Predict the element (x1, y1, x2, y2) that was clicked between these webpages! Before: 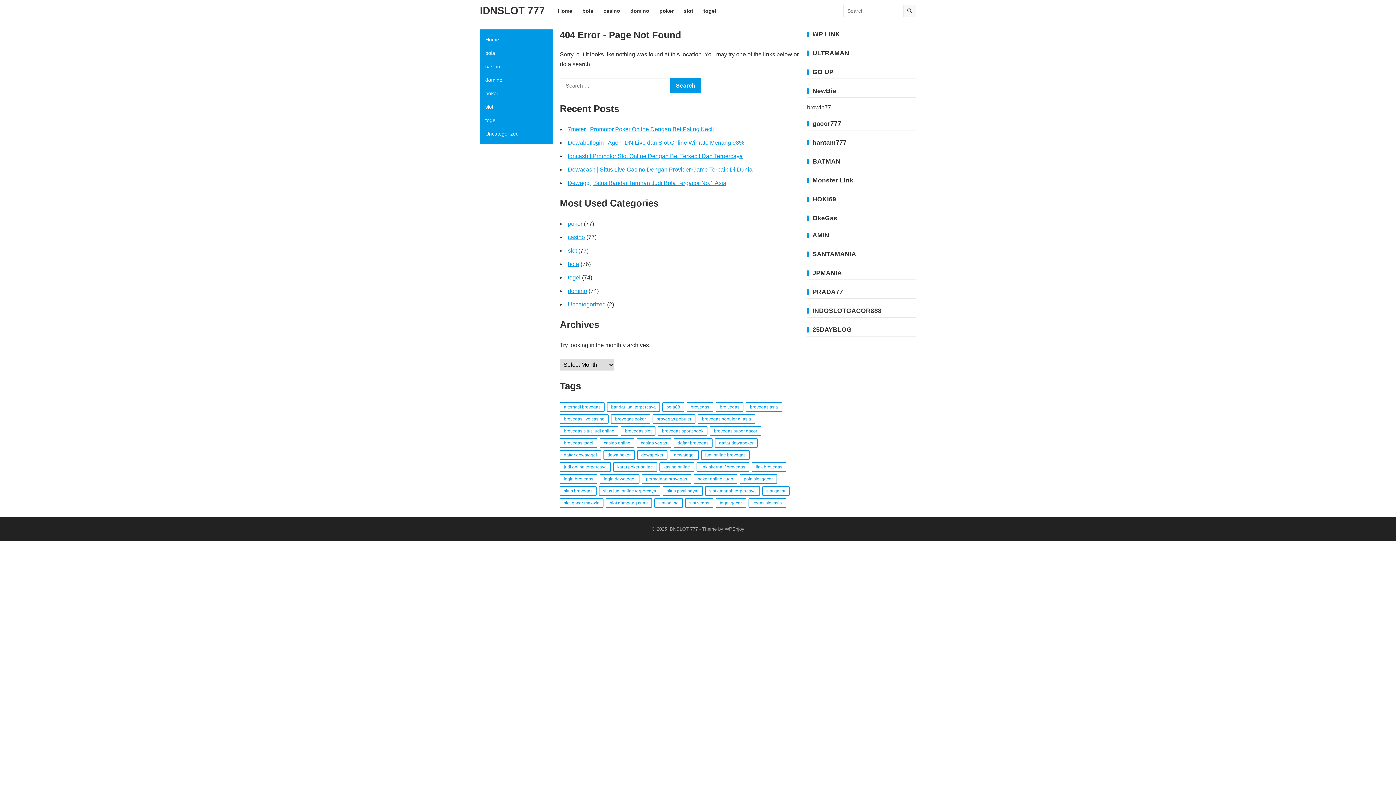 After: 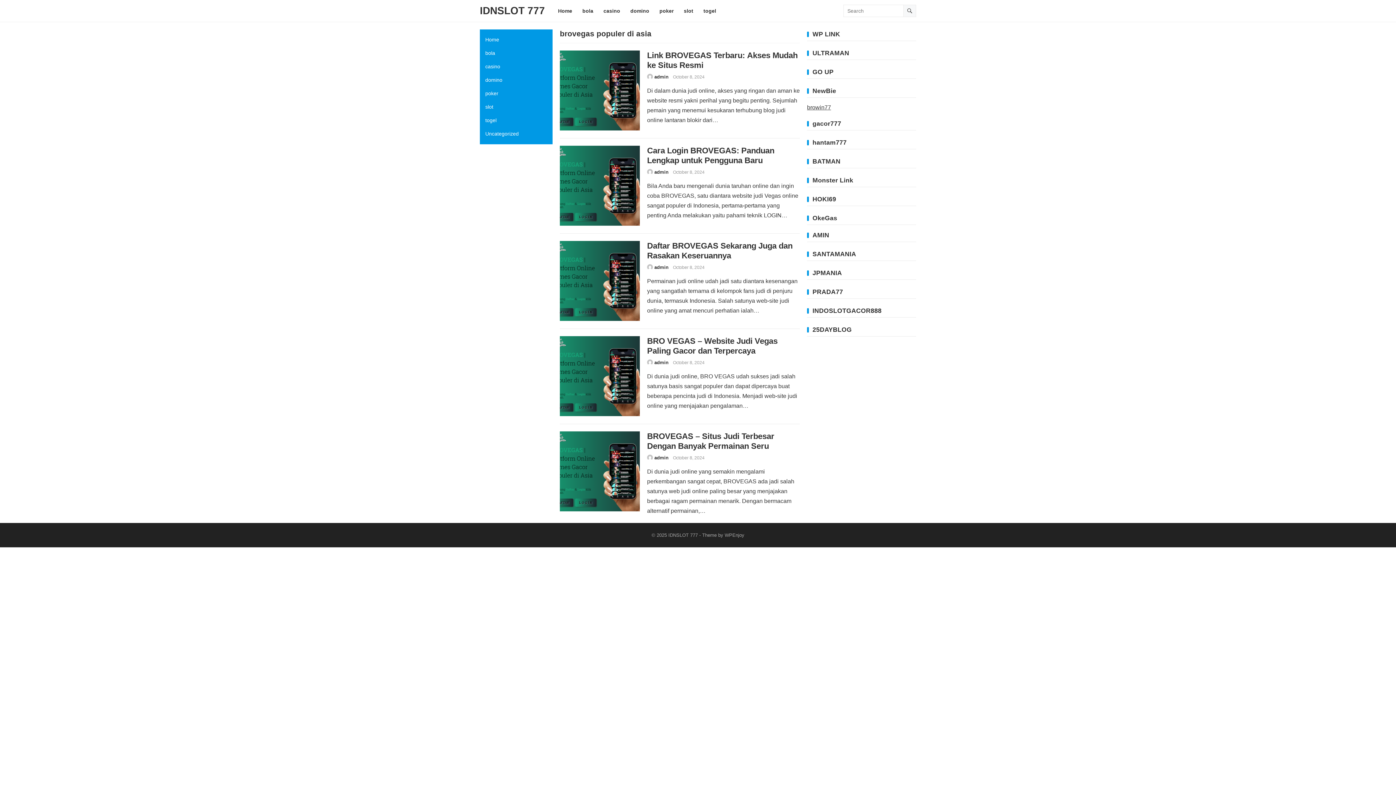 Action: label: brovegas populer di asia (5 items) bbox: (698, 414, 755, 424)